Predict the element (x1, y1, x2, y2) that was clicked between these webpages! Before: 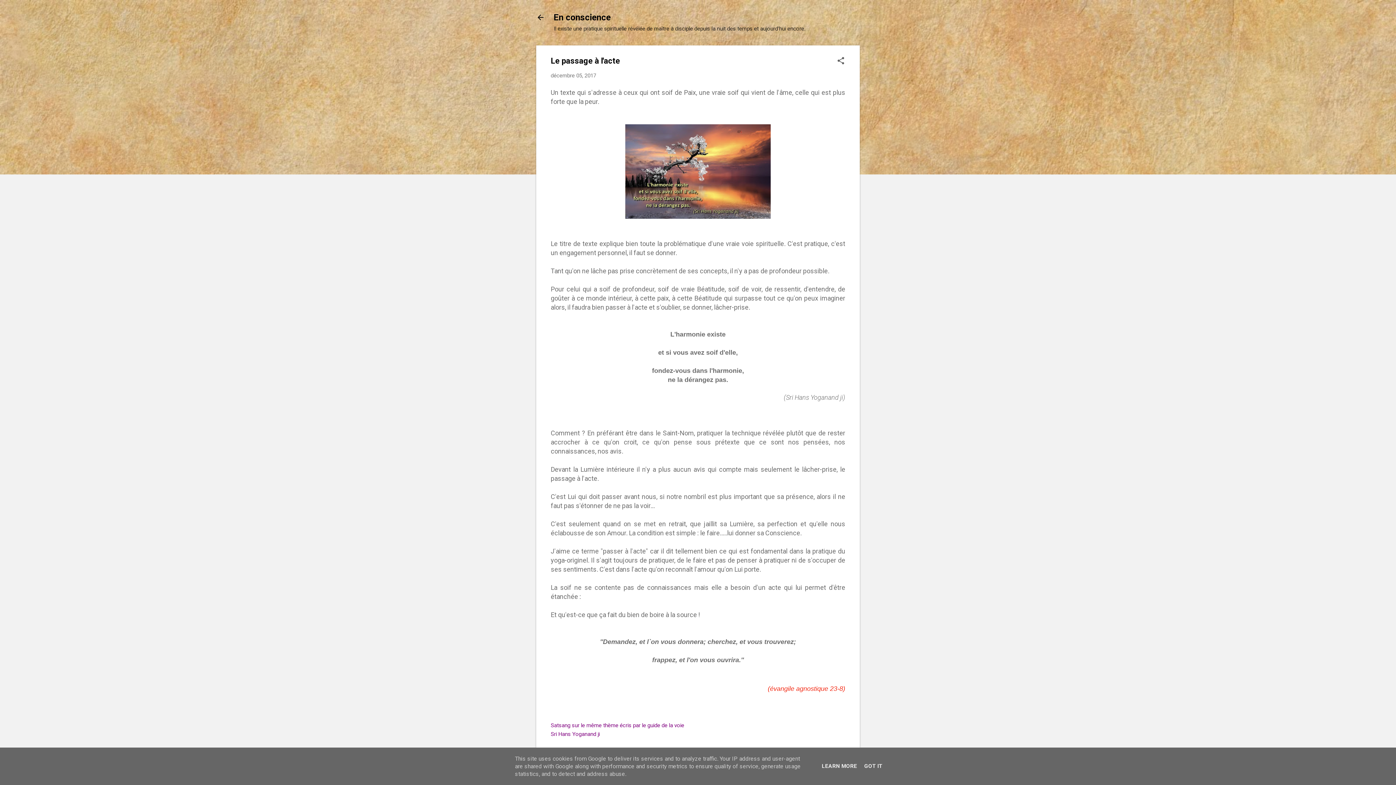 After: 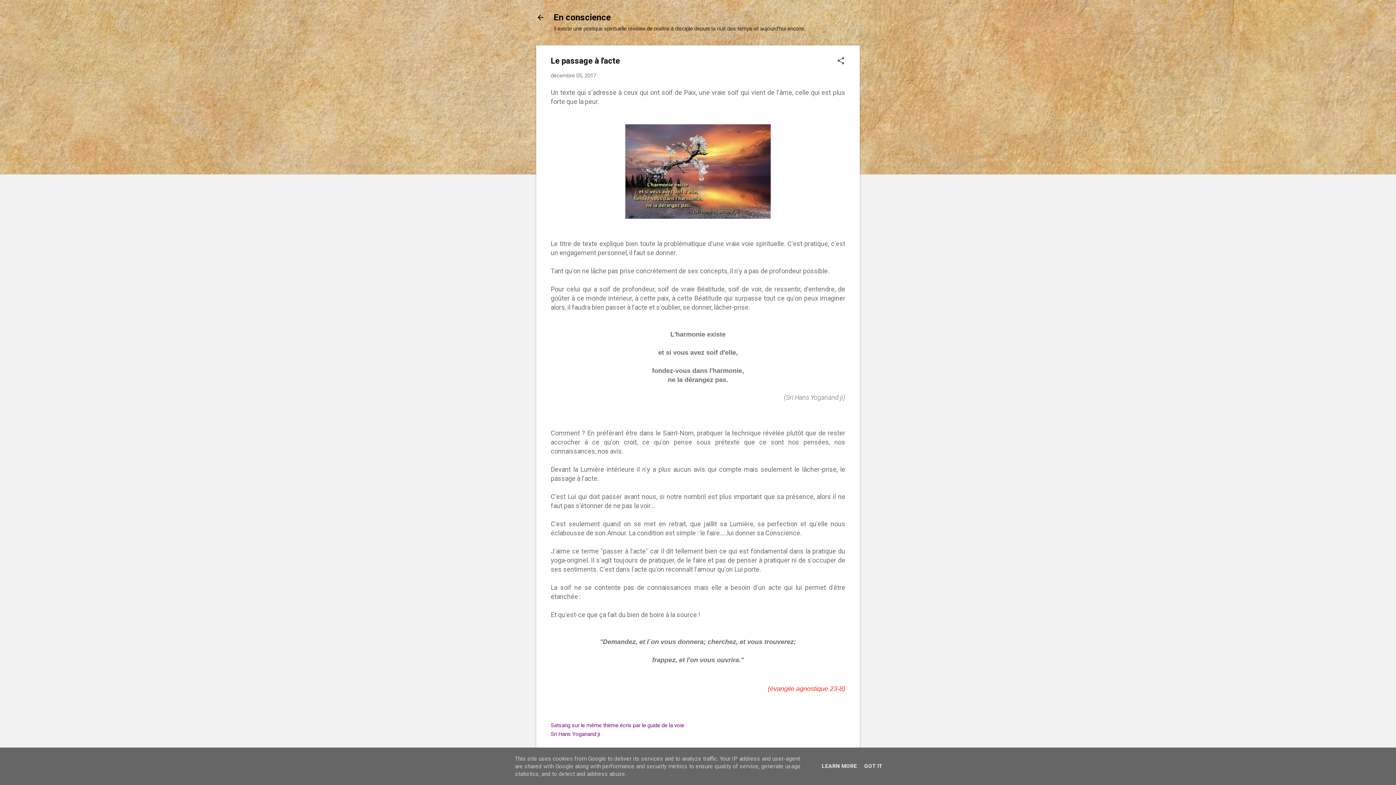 Action: label: décembre 05, 2017 bbox: (550, 72, 596, 78)